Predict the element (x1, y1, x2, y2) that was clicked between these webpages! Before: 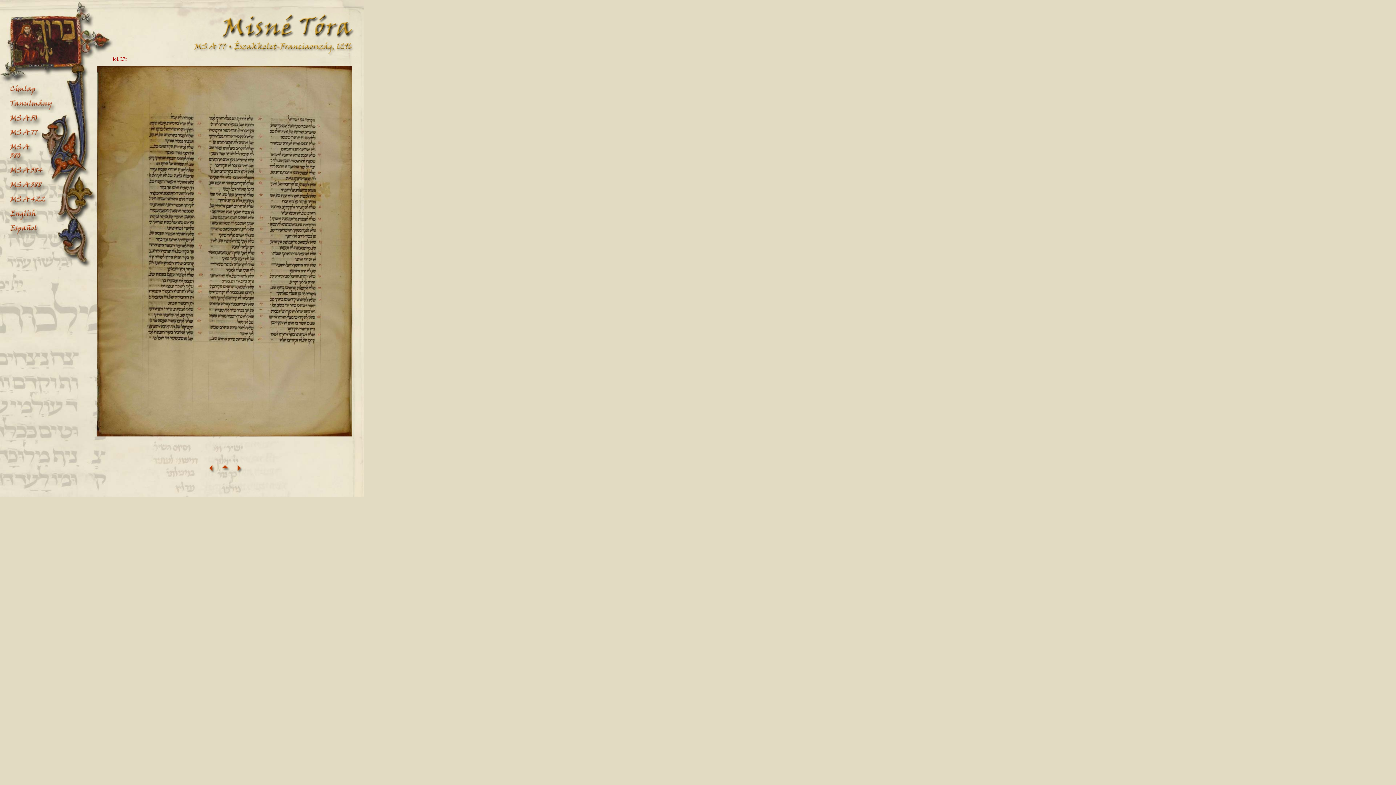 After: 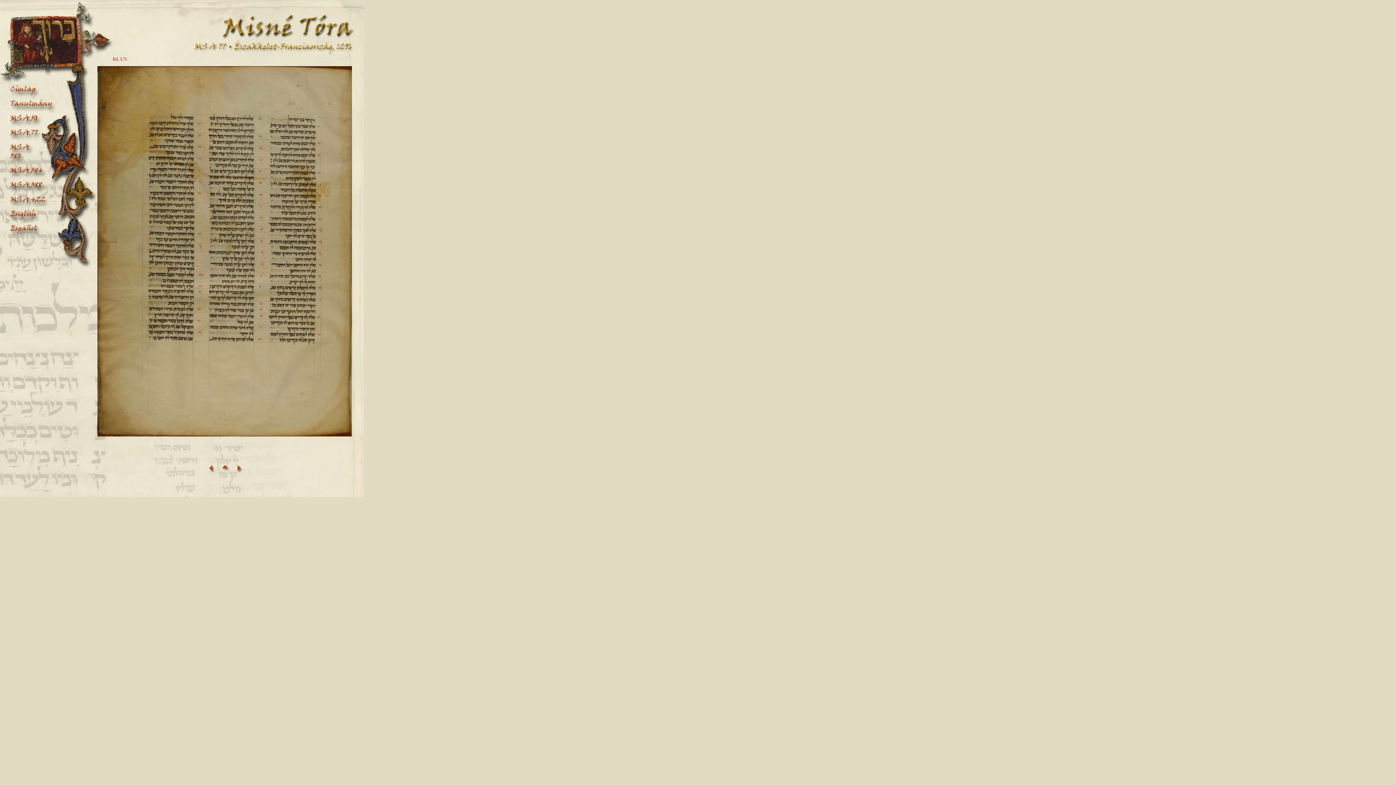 Action: bbox: (97, 432, 352, 437)